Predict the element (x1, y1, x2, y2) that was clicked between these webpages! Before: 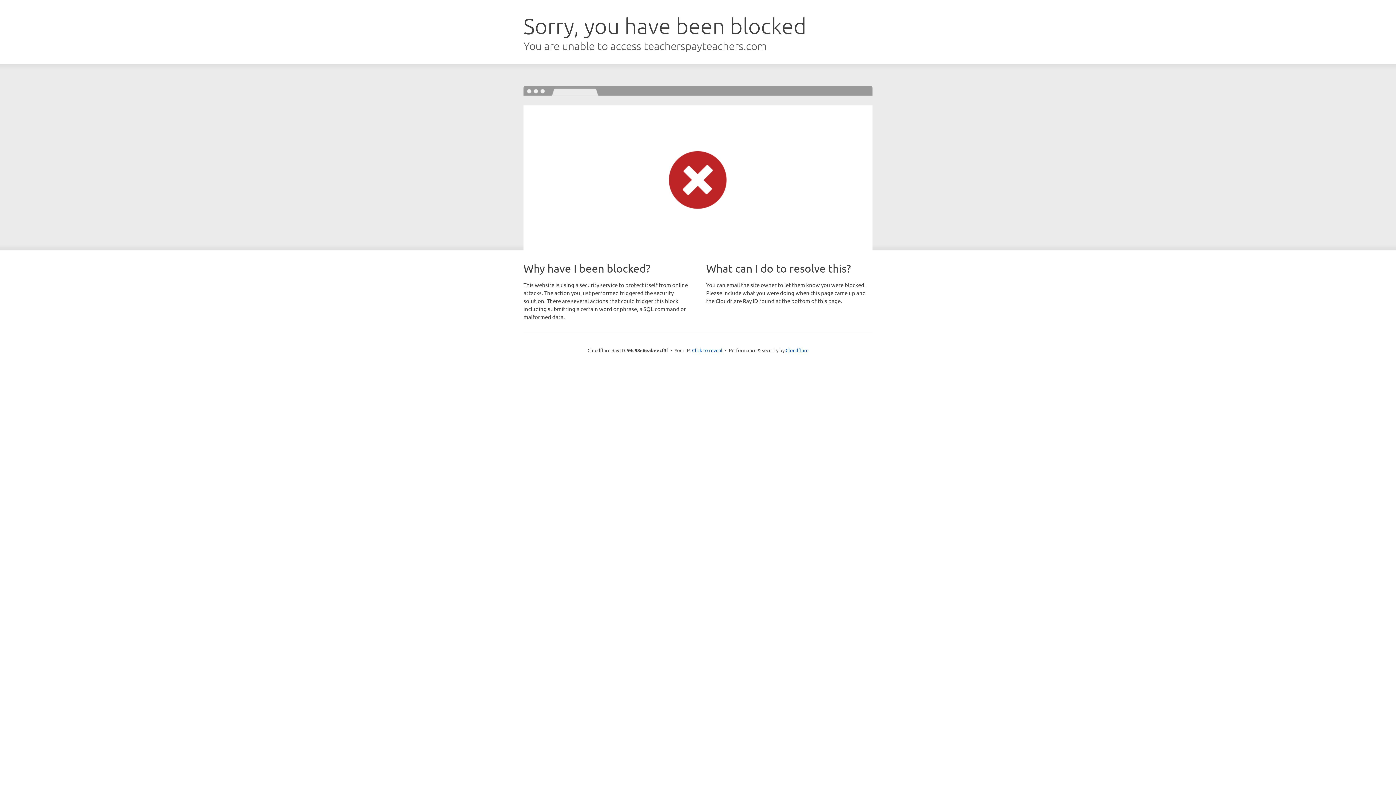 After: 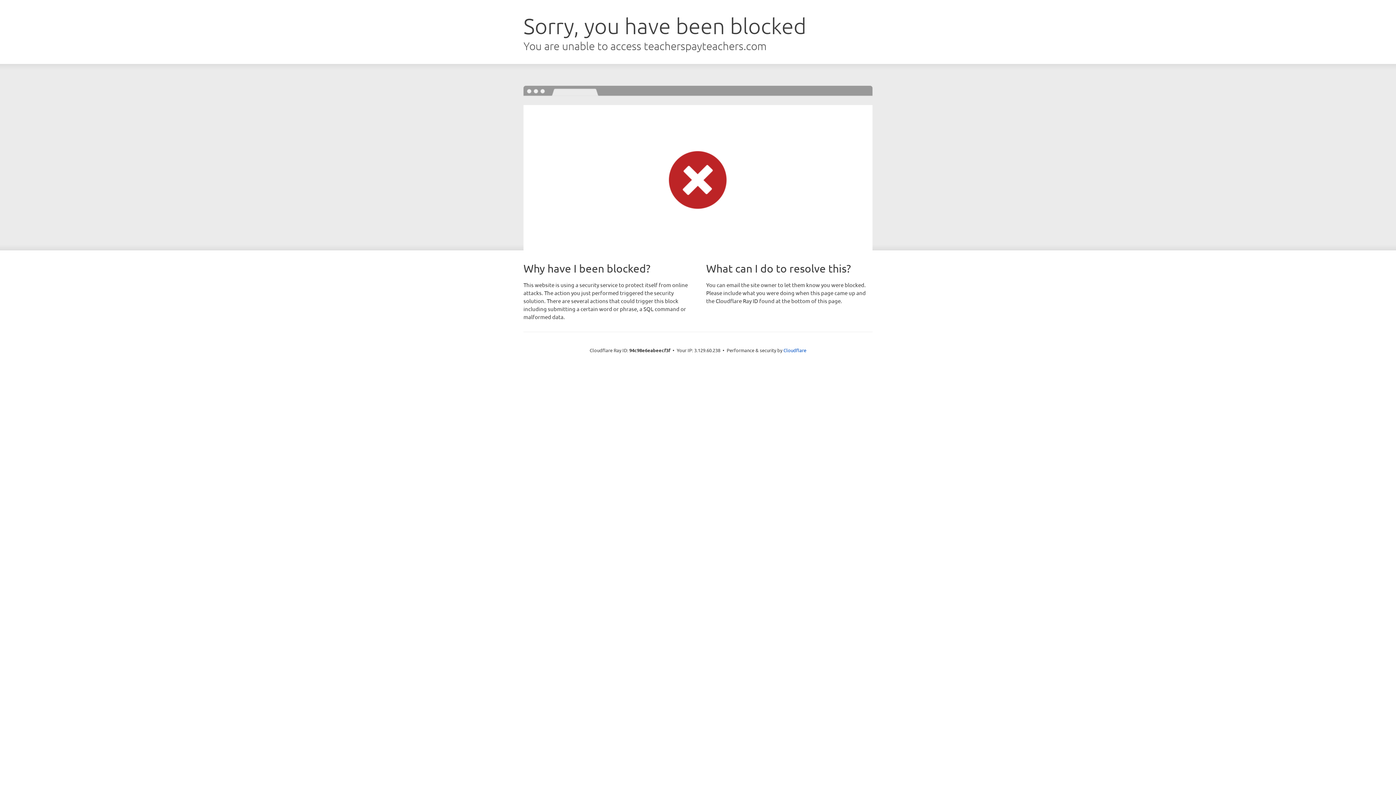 Action: bbox: (692, 346, 722, 353) label: Click to reveal